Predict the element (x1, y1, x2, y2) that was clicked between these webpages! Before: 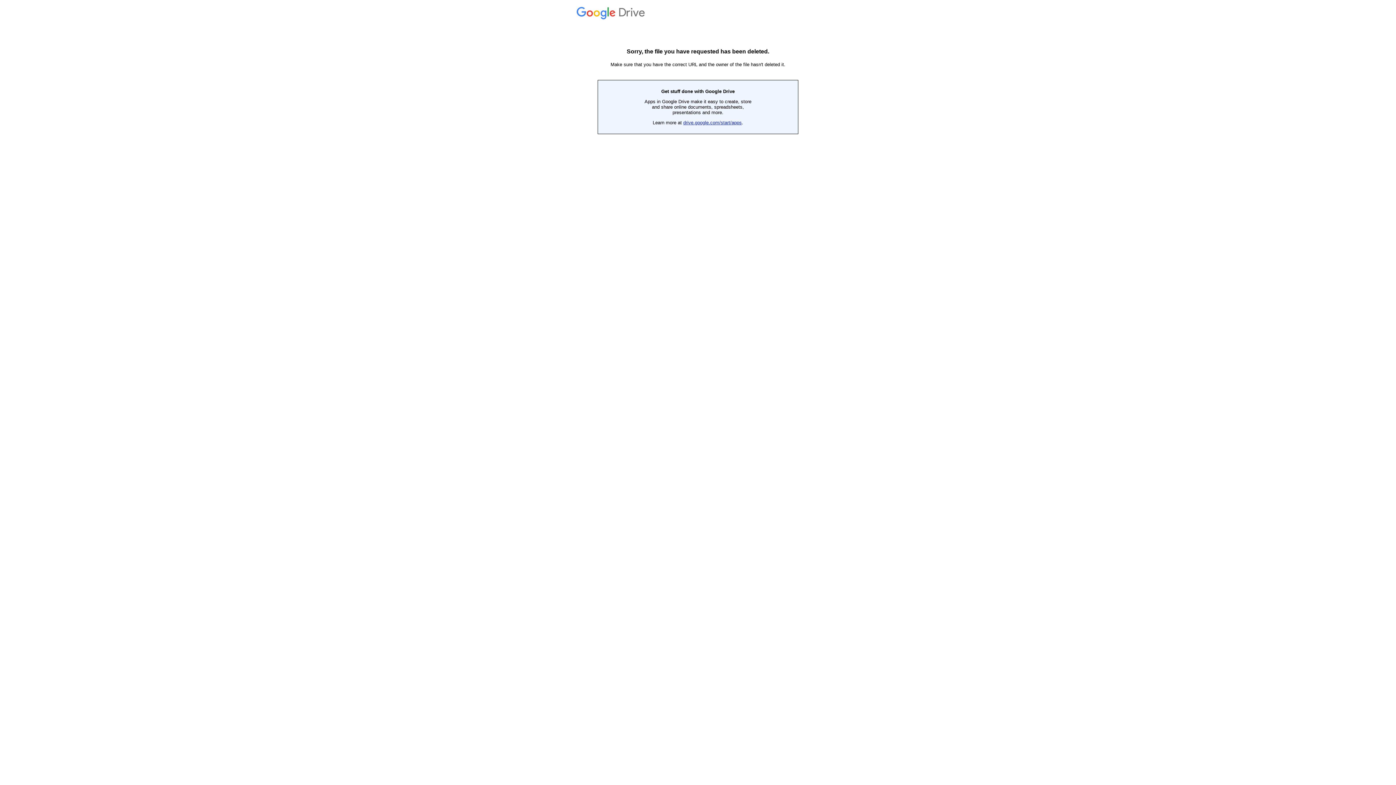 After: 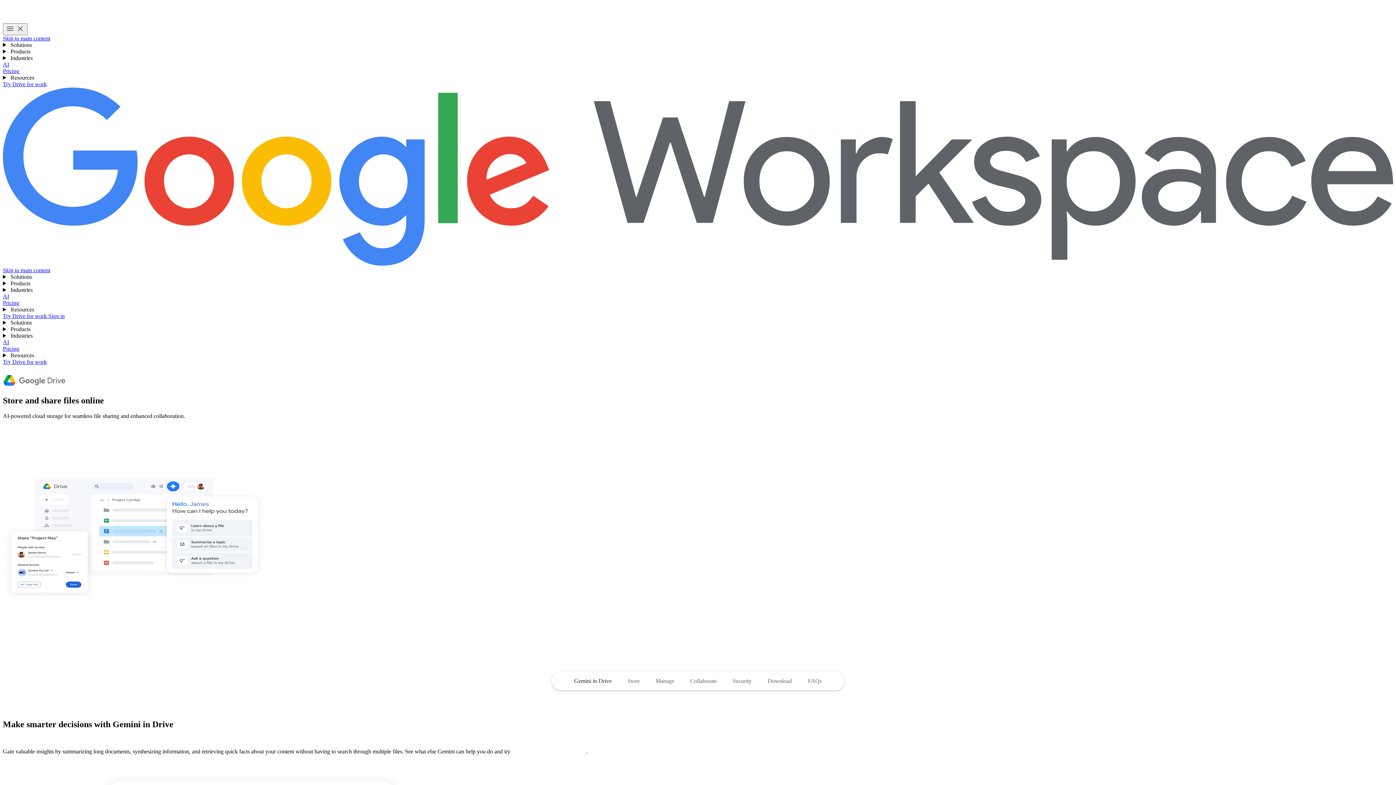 Action: label: drive.google.com/start/apps bbox: (683, 120, 742, 125)